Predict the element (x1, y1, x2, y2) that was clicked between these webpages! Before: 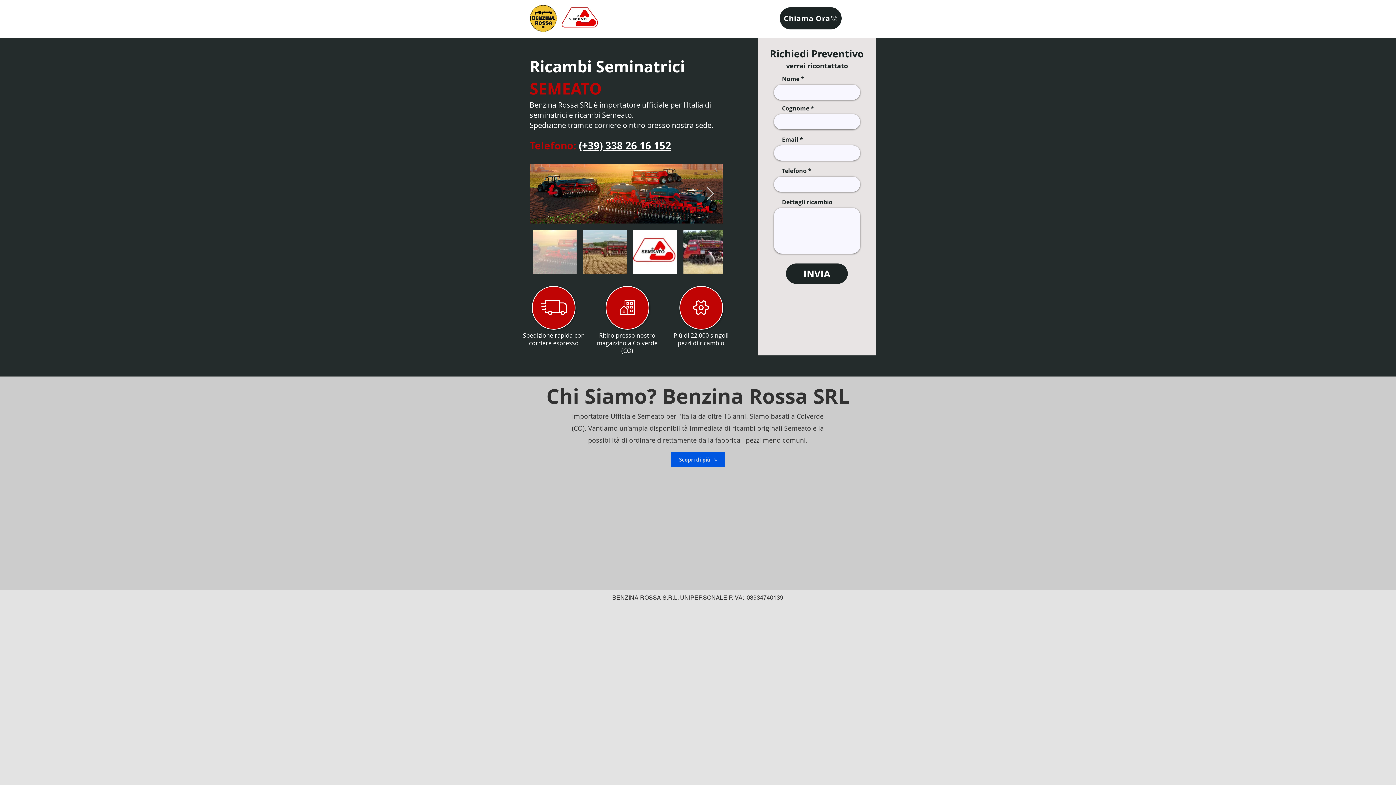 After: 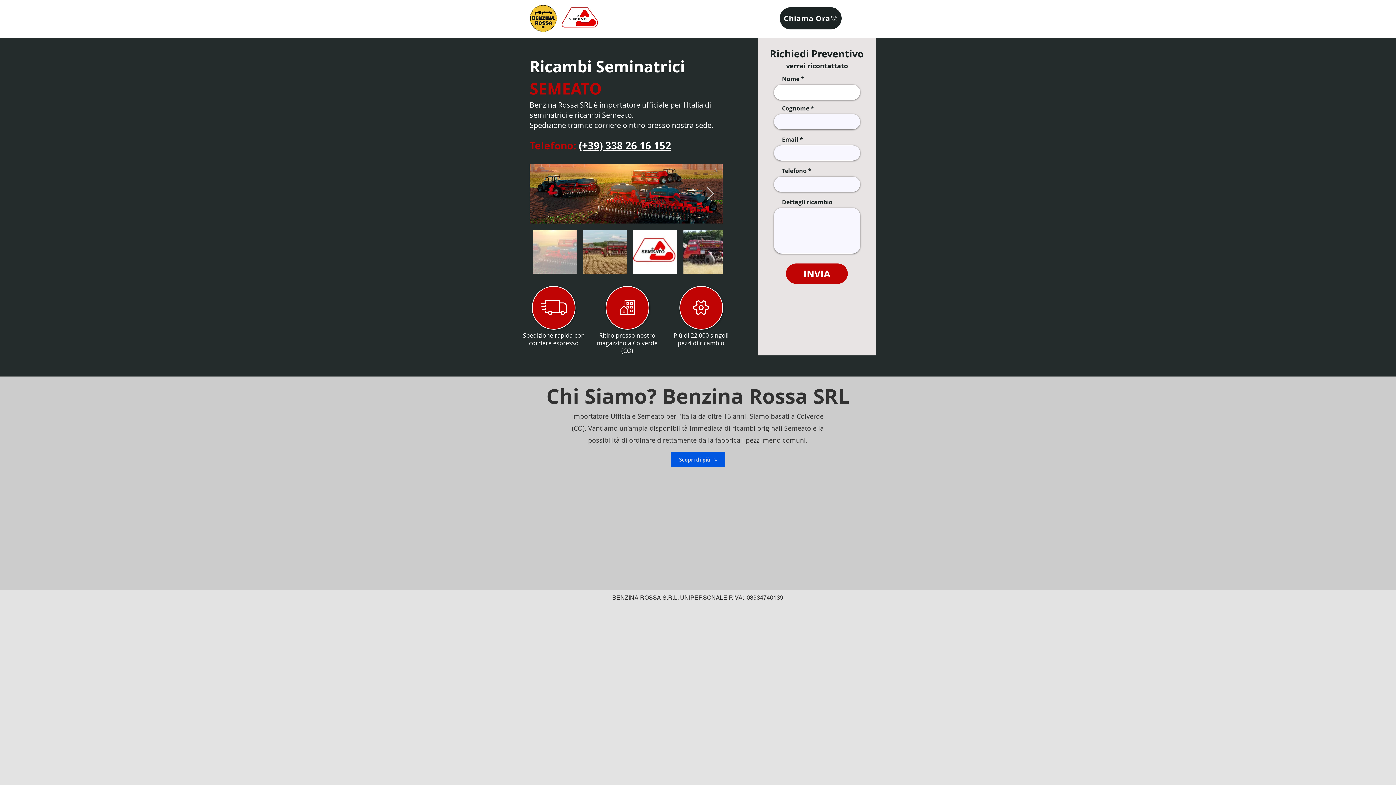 Action: bbox: (786, 263, 848, 284) label: INVIA